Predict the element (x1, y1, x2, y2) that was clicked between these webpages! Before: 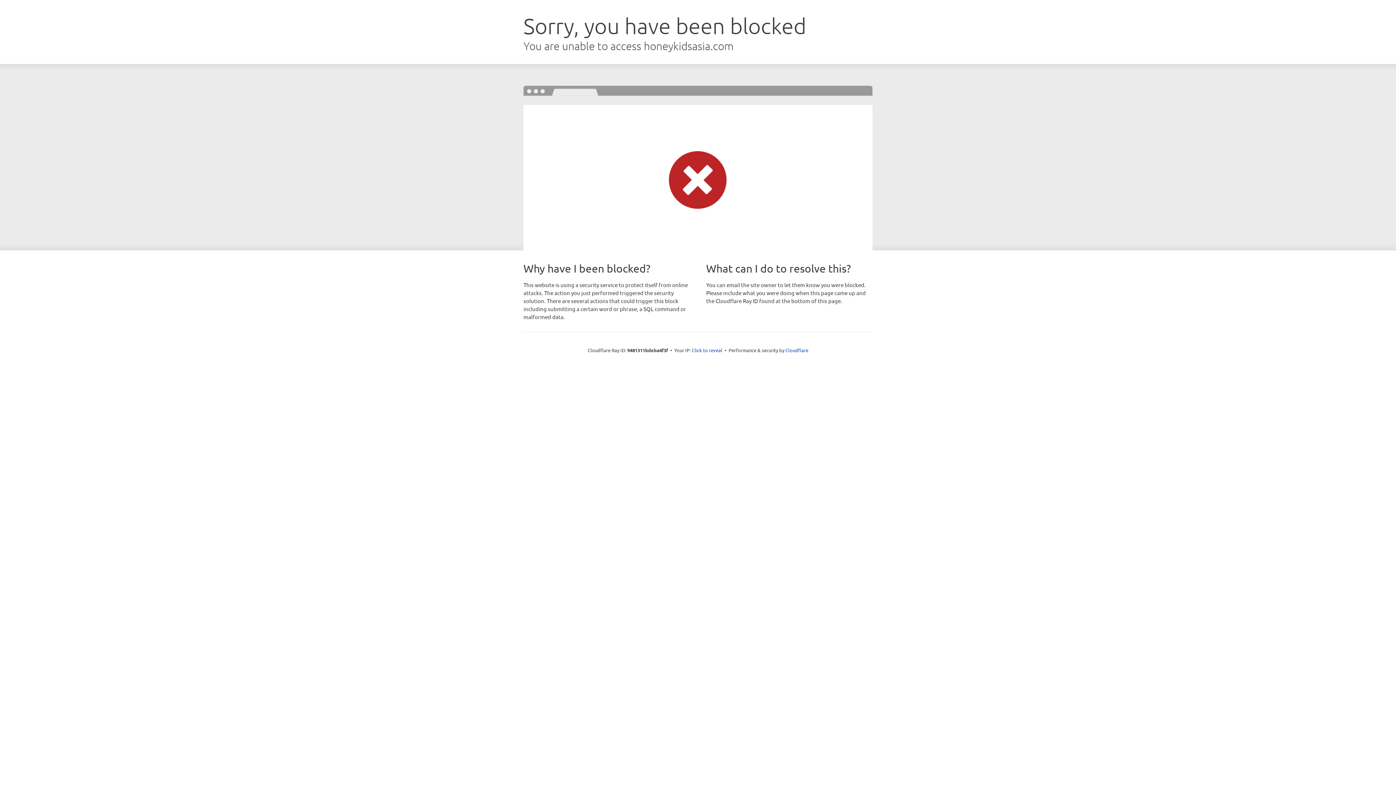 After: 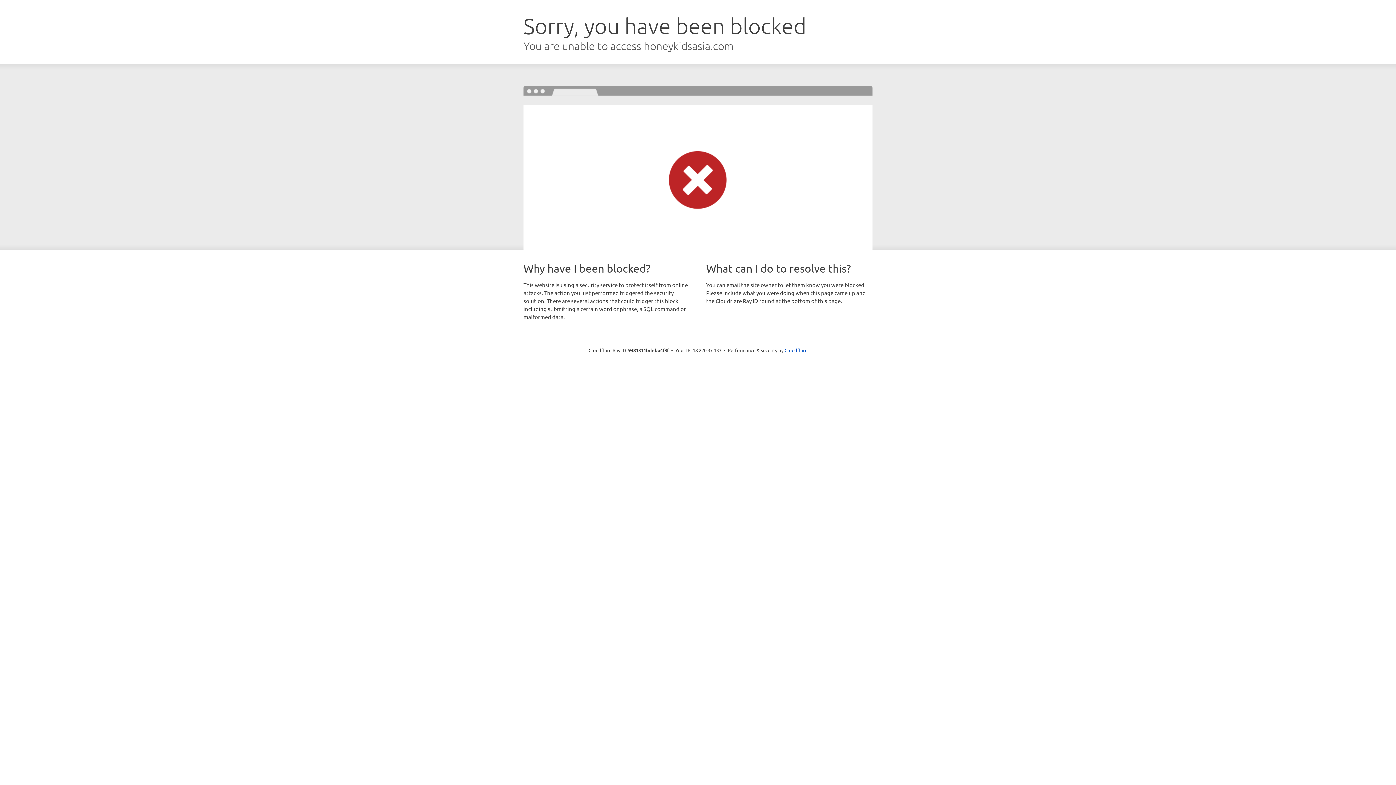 Action: bbox: (692, 346, 722, 353) label: Click to reveal